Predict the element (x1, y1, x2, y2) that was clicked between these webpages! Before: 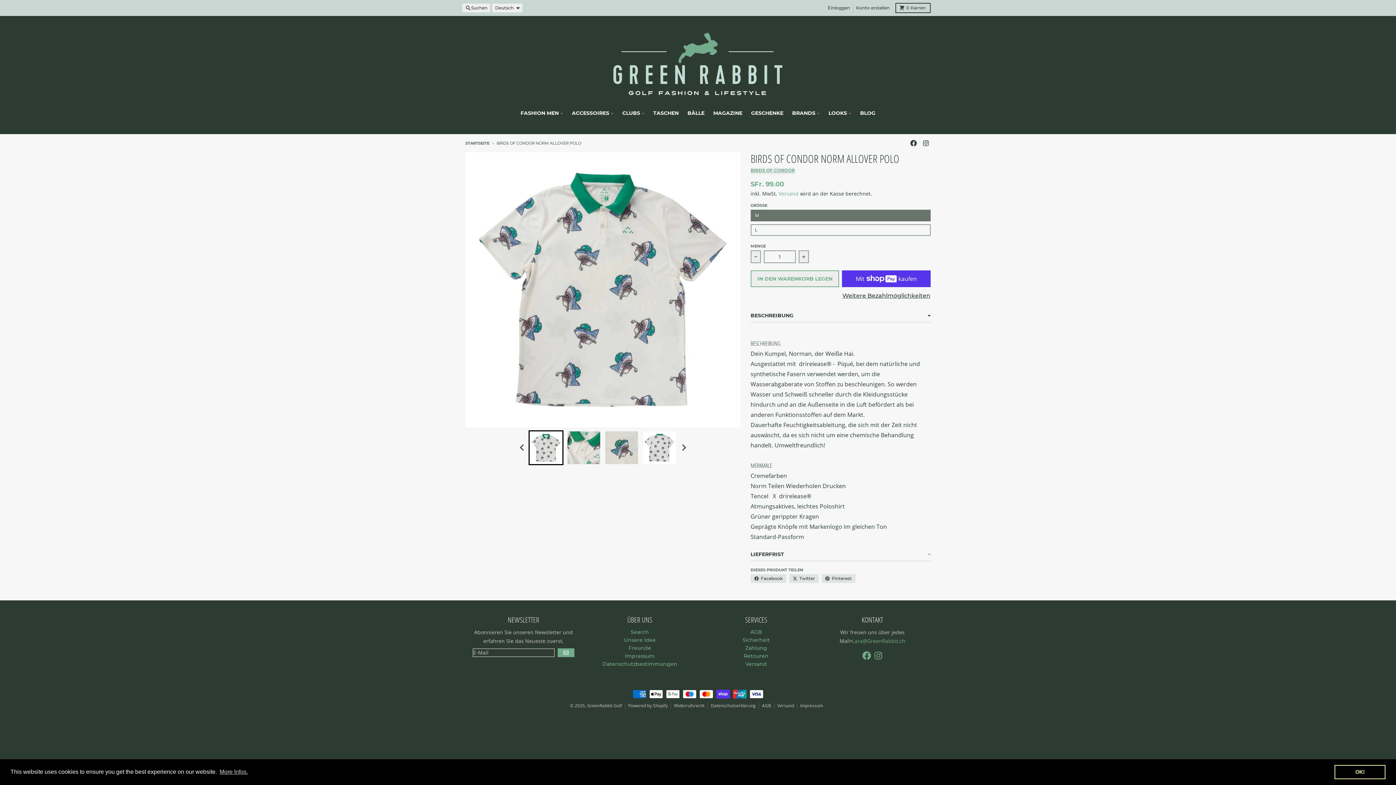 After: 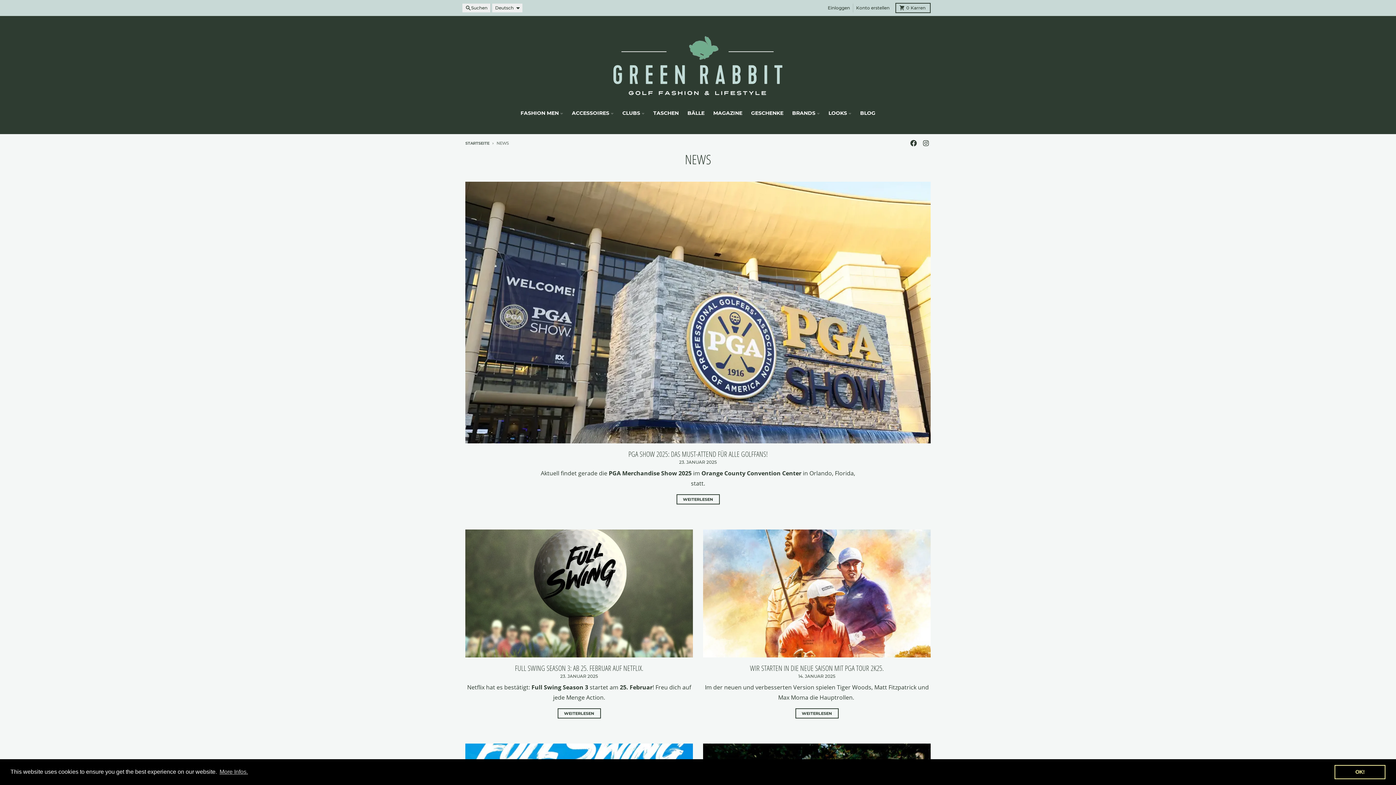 Action: bbox: (856, 106, 880, 119) label: BLOG